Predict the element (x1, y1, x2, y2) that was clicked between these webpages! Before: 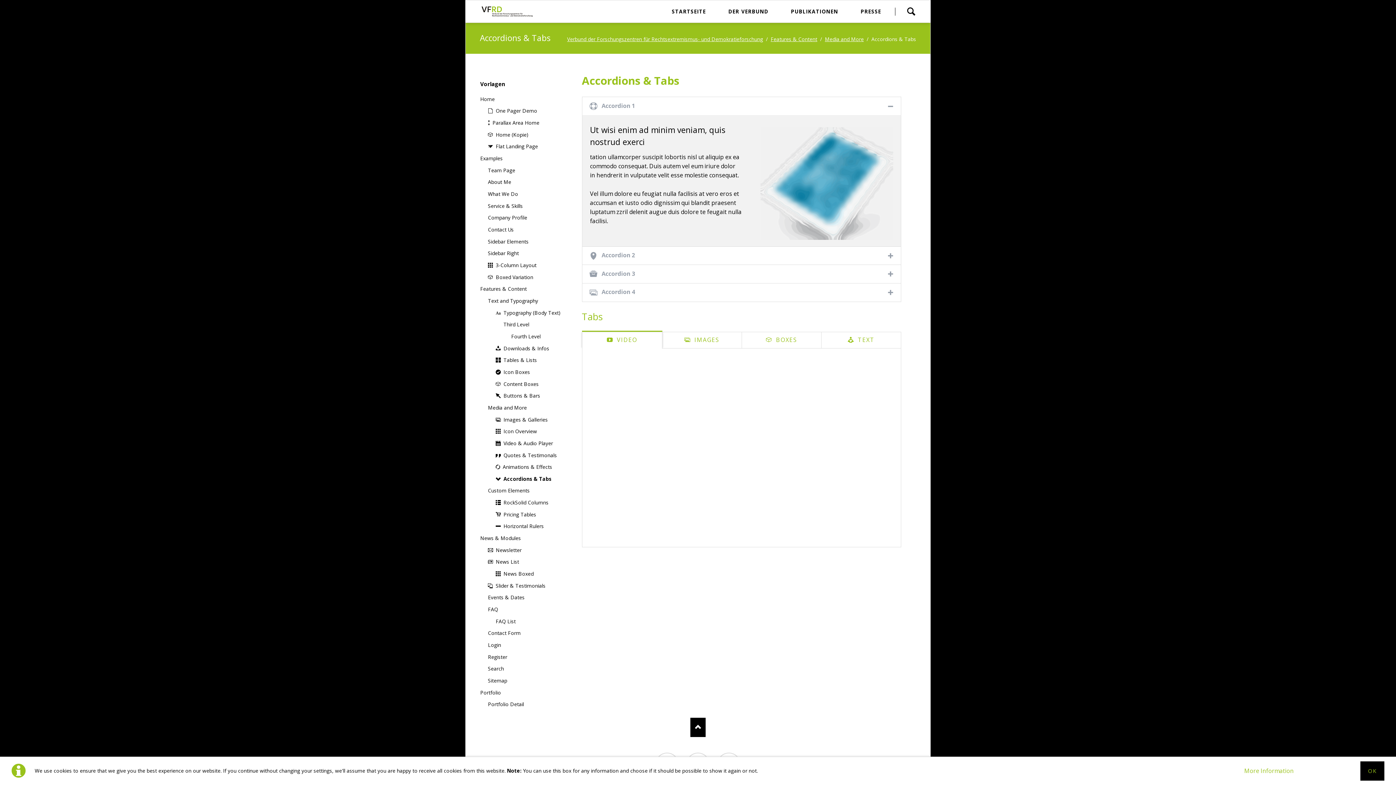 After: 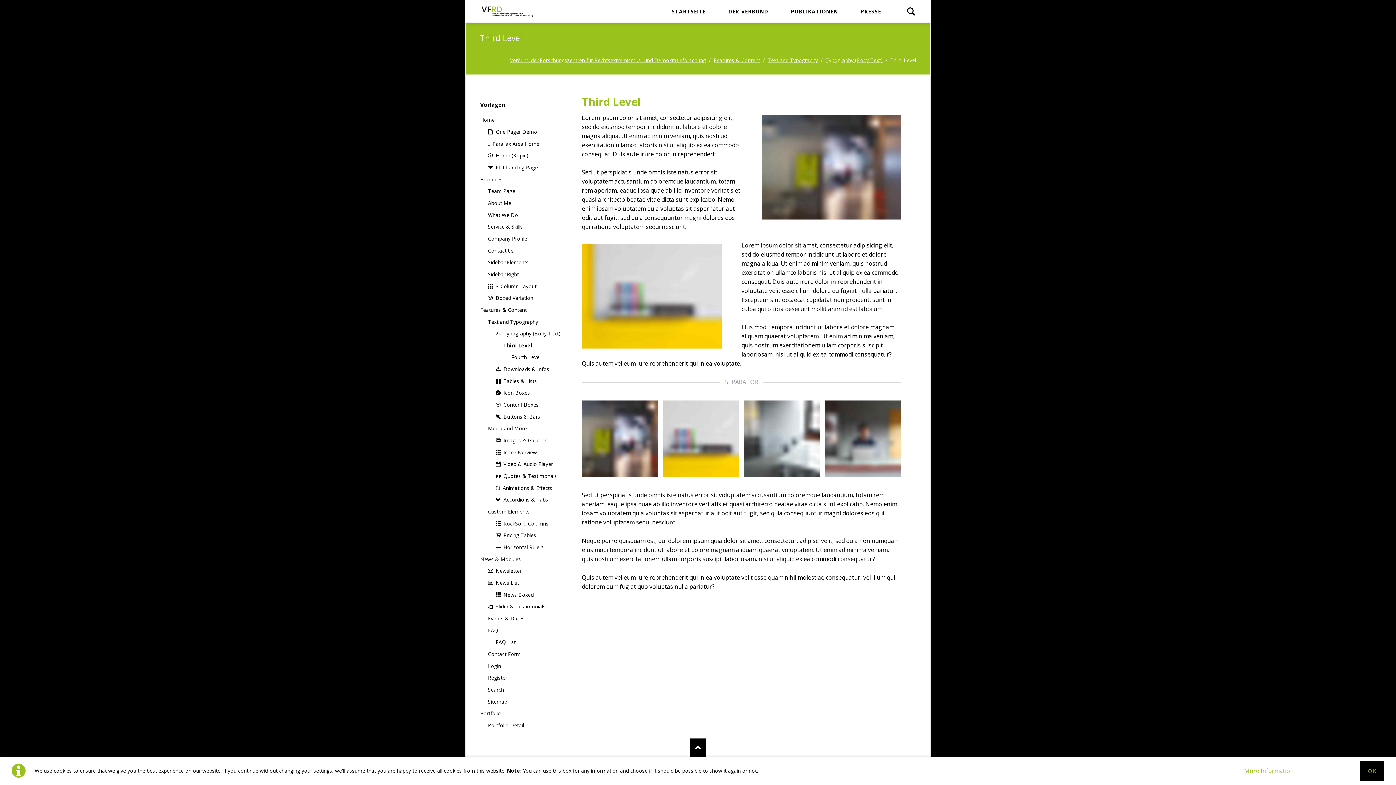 Action: bbox: (503, 318, 567, 330) label: Third Level